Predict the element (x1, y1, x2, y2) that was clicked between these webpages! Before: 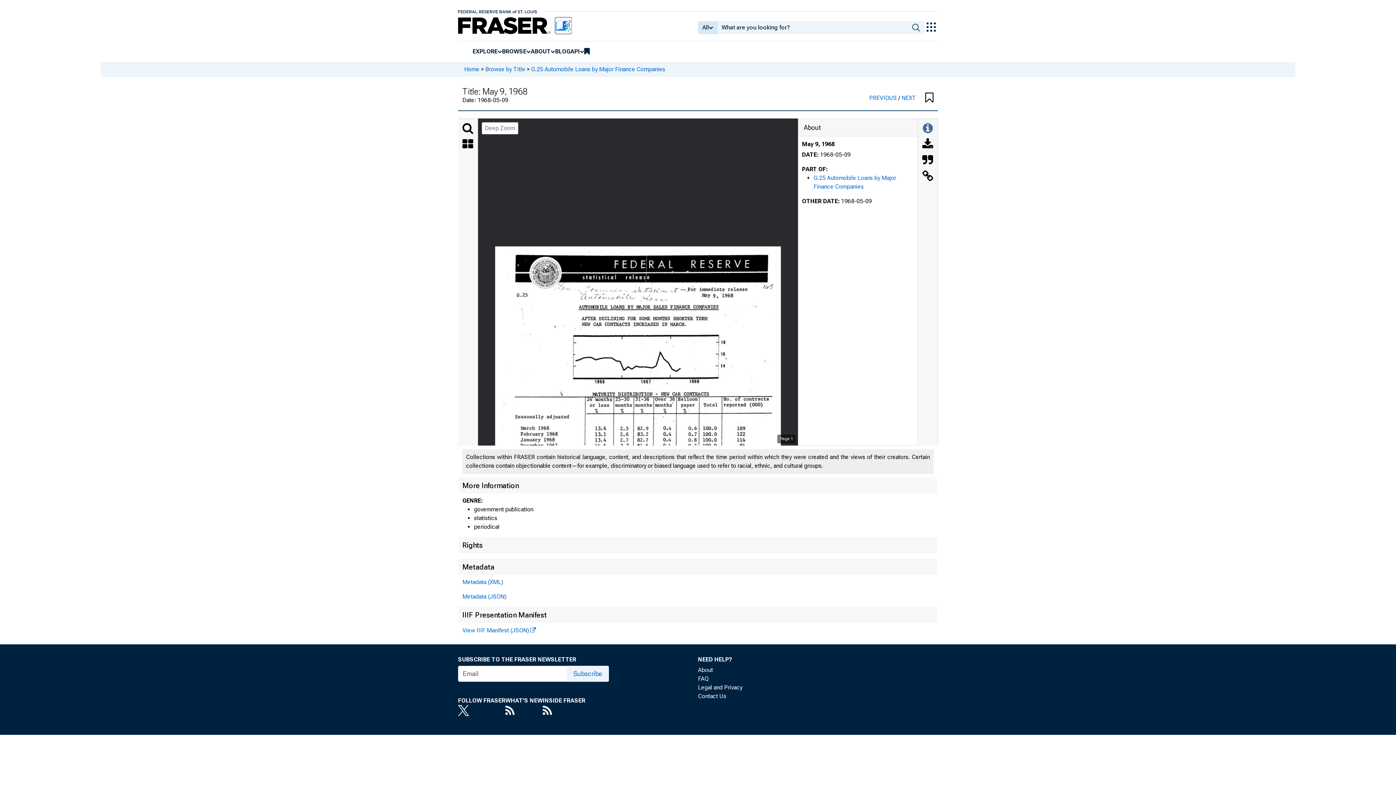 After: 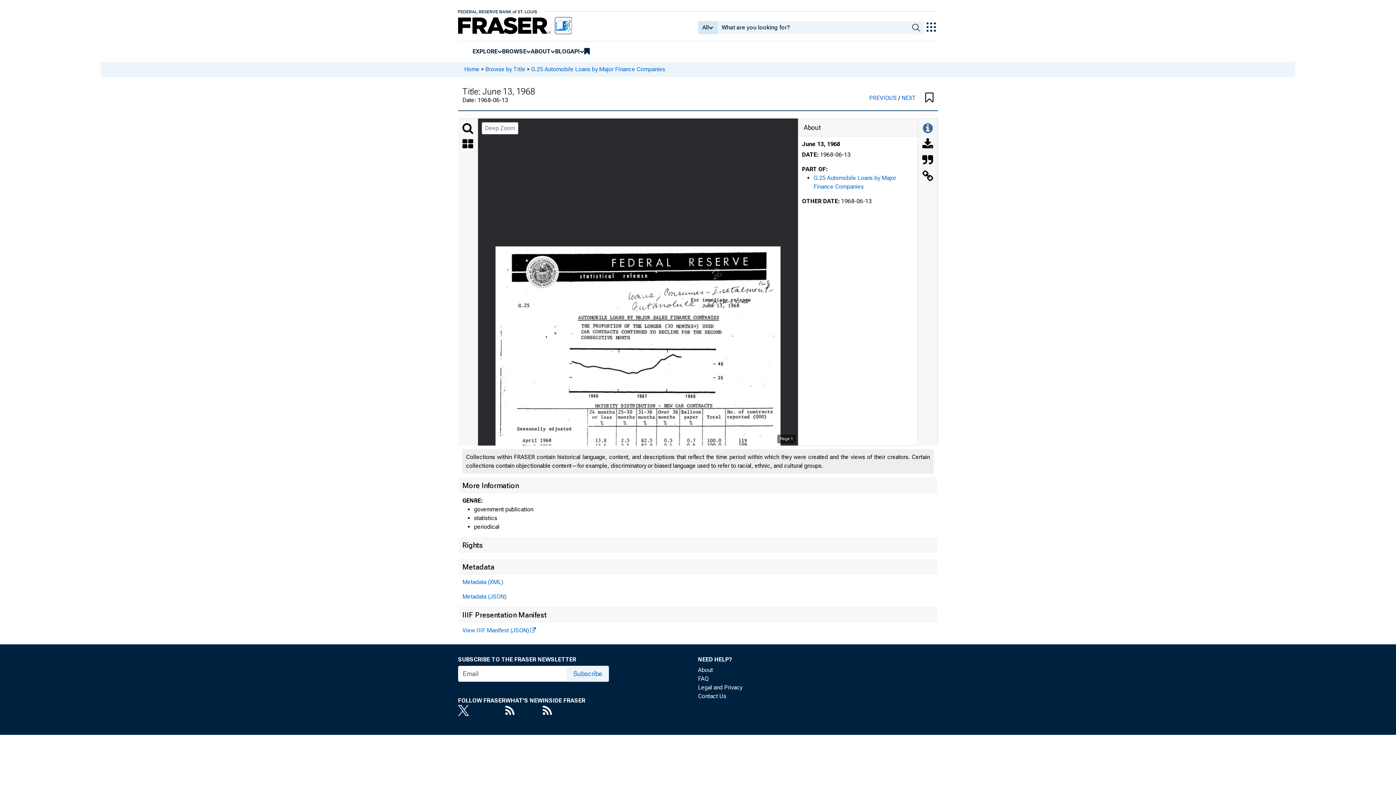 Action: bbox: (901, 94, 916, 101) label: NEXT